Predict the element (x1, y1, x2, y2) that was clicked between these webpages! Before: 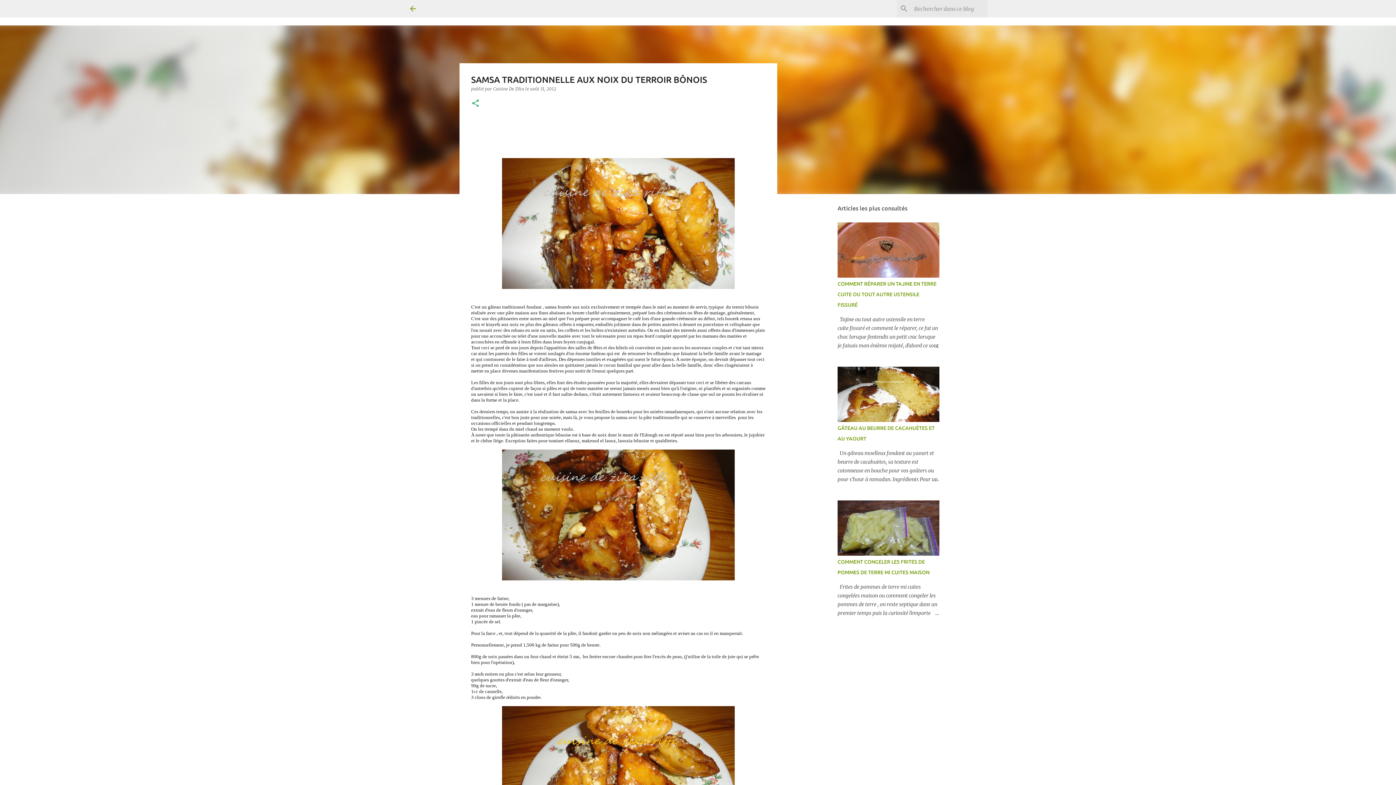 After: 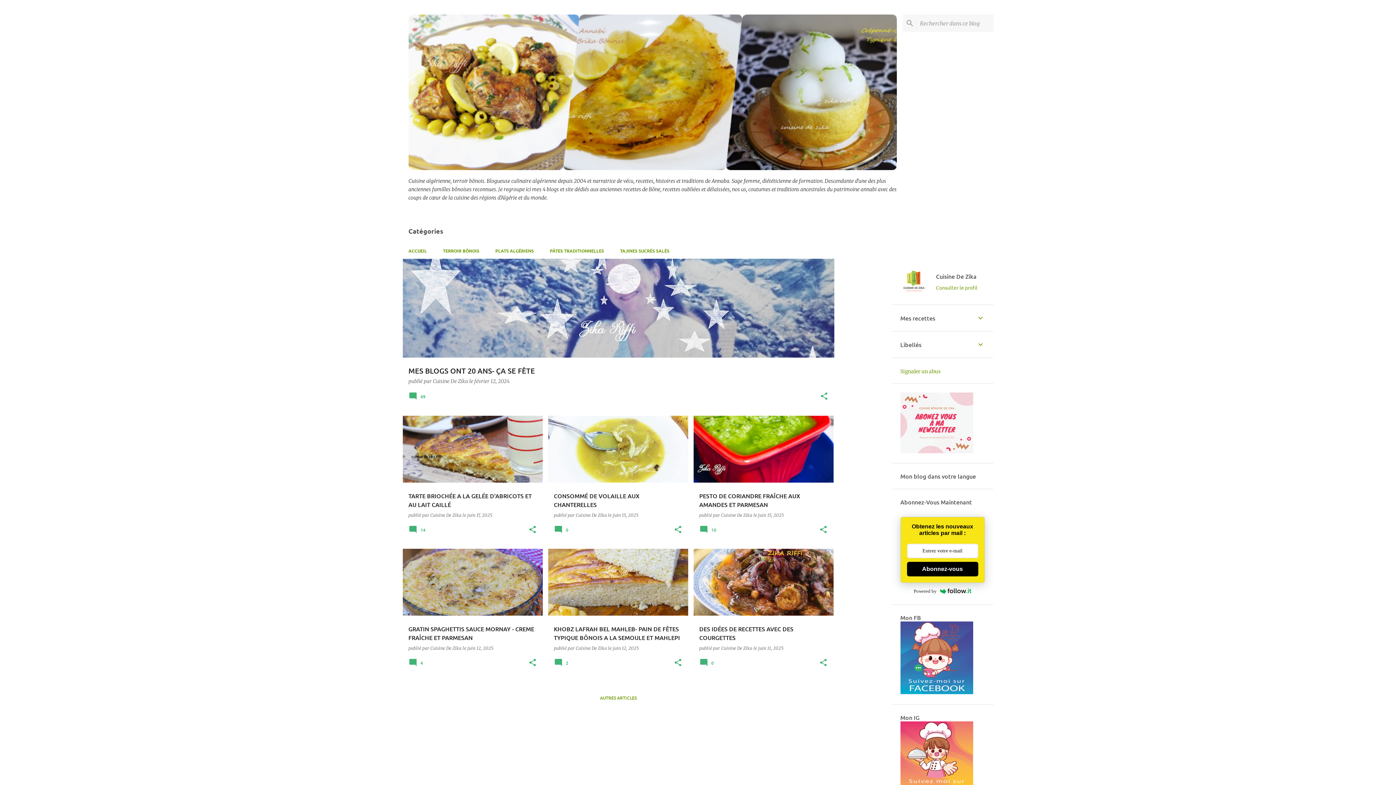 Action: bbox: (408, 4, 417, 13)